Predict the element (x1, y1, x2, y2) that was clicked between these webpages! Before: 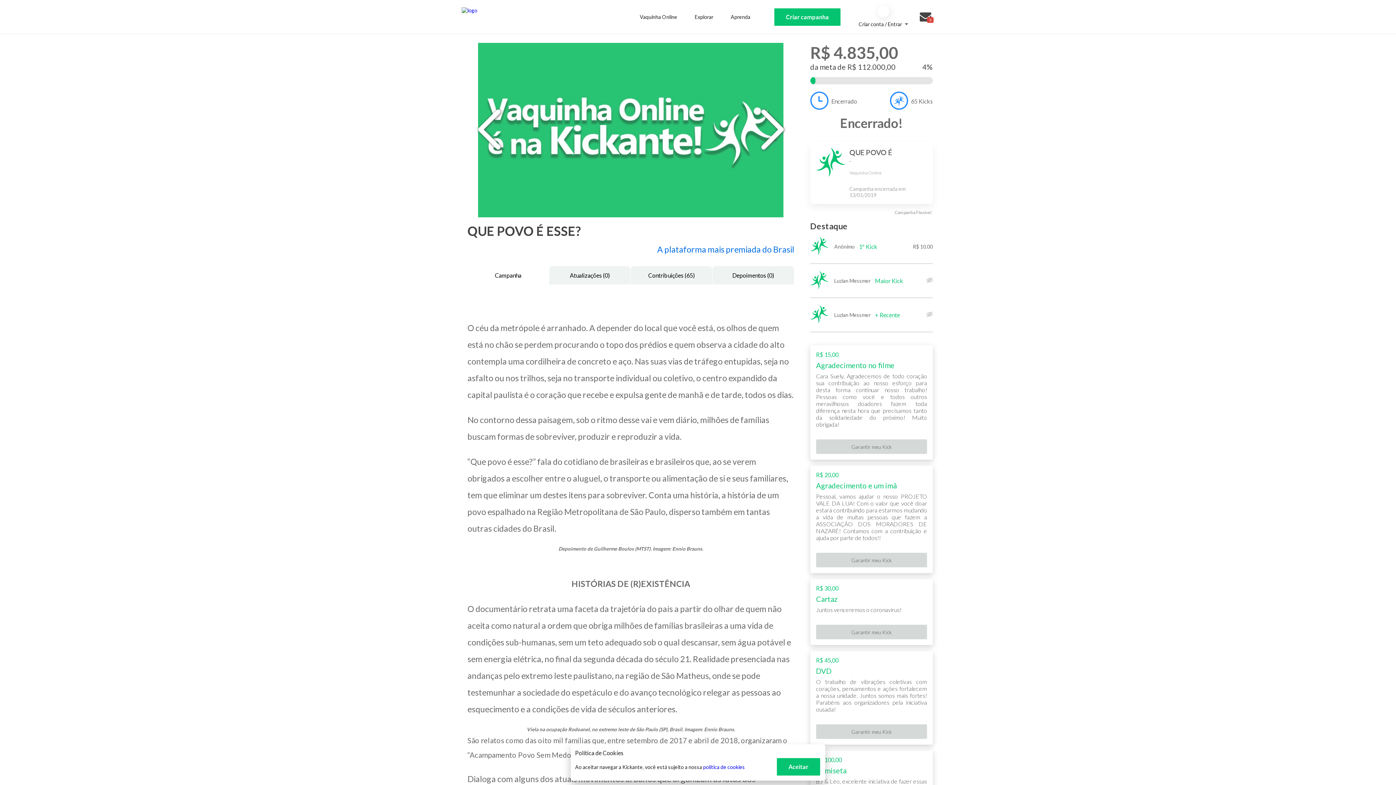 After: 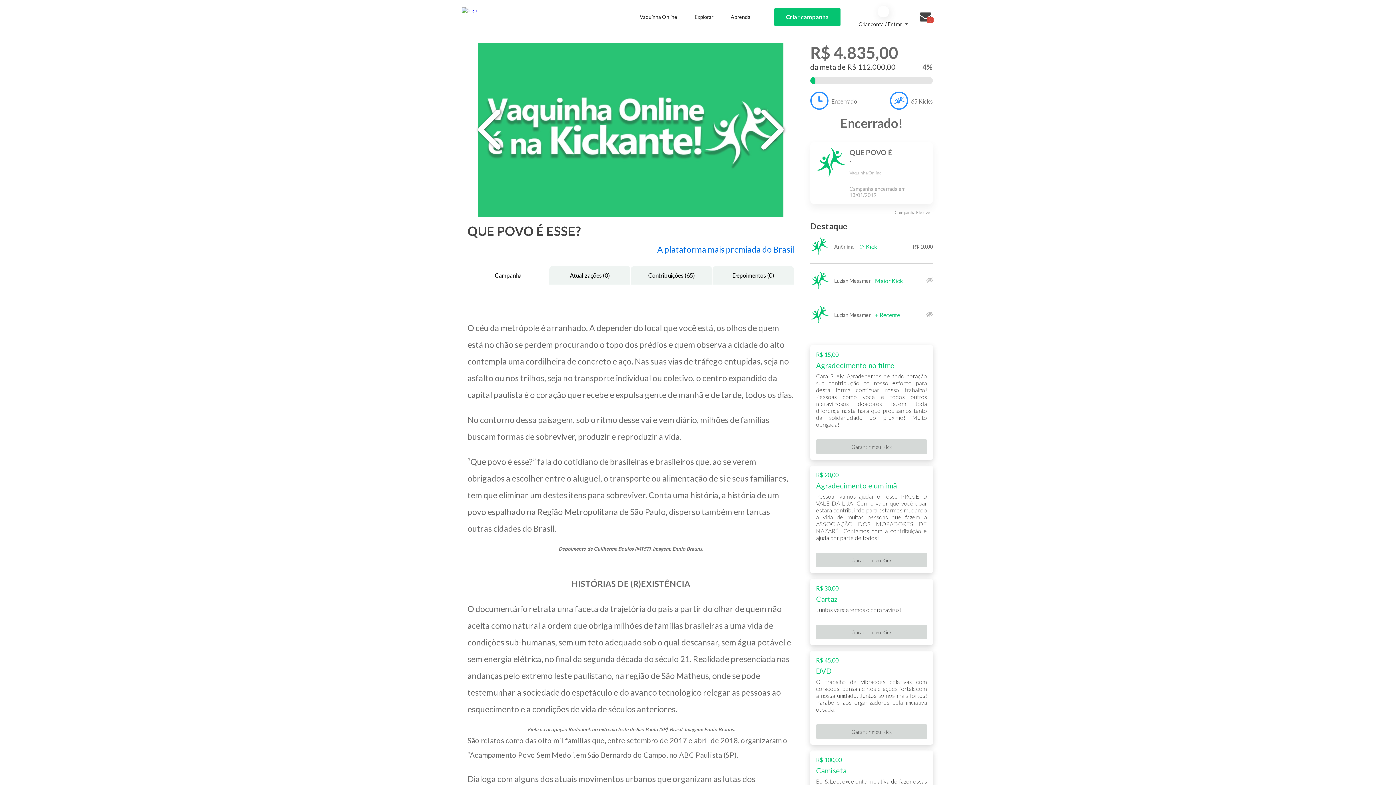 Action: bbox: (776, 757, 821, 776) label: Aceitar